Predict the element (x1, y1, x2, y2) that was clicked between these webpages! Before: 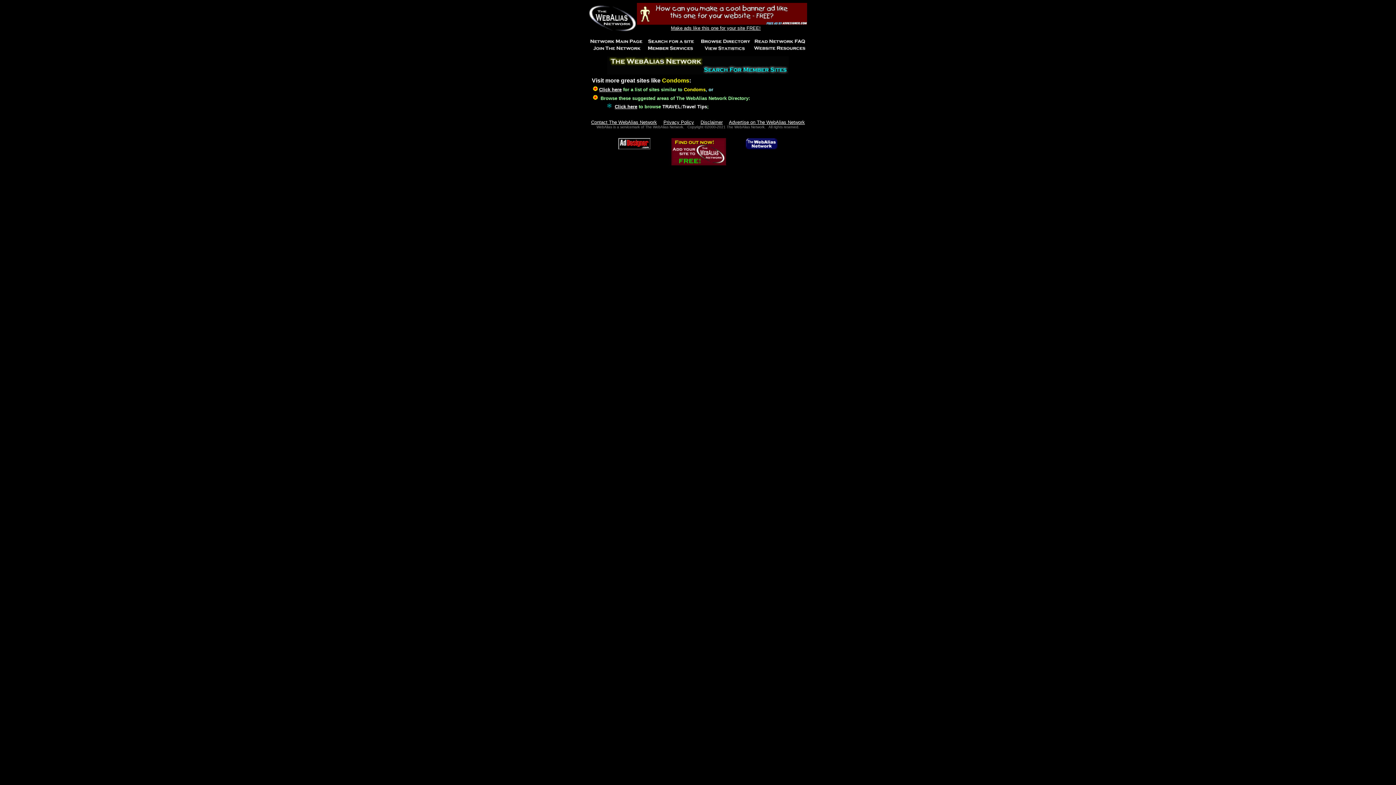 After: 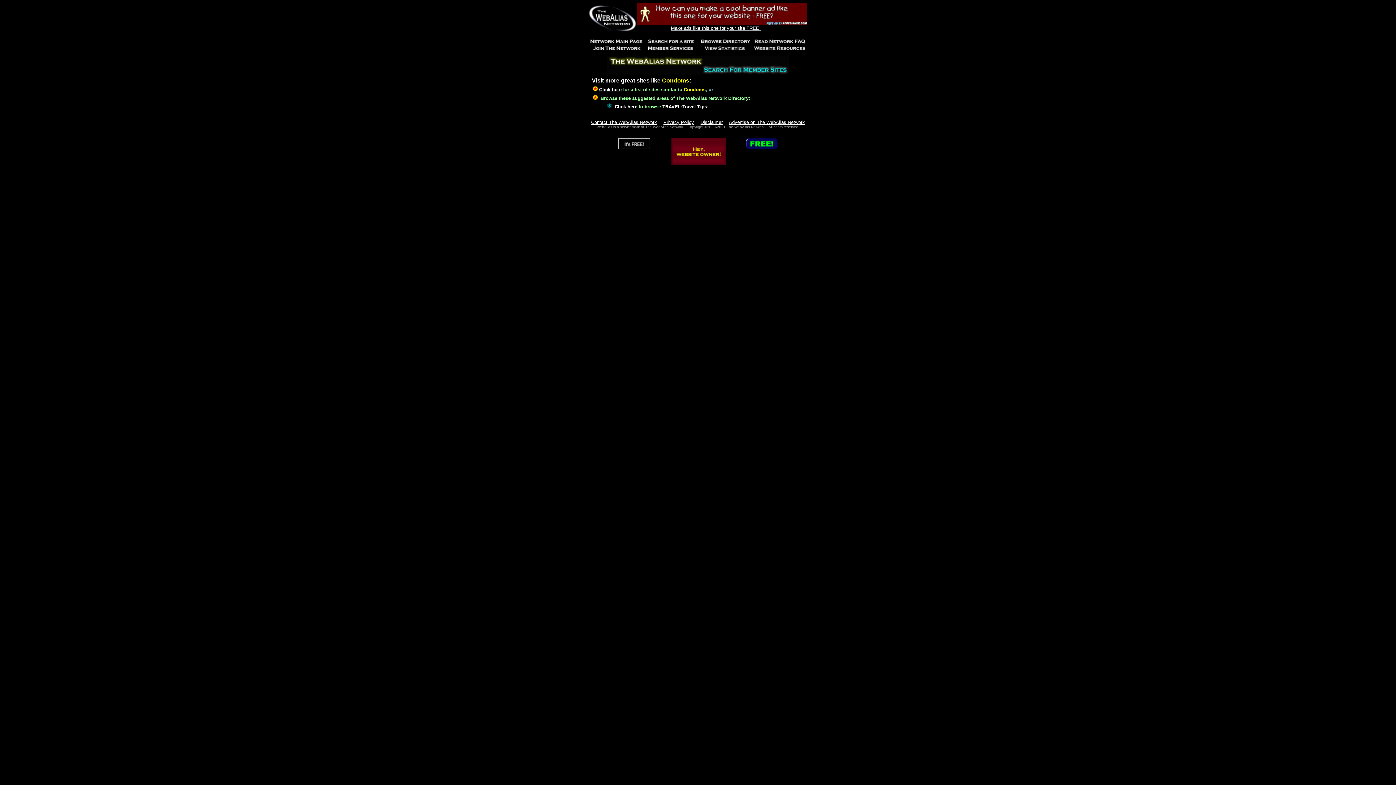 Action: label: Privacy Policy bbox: (663, 119, 694, 125)